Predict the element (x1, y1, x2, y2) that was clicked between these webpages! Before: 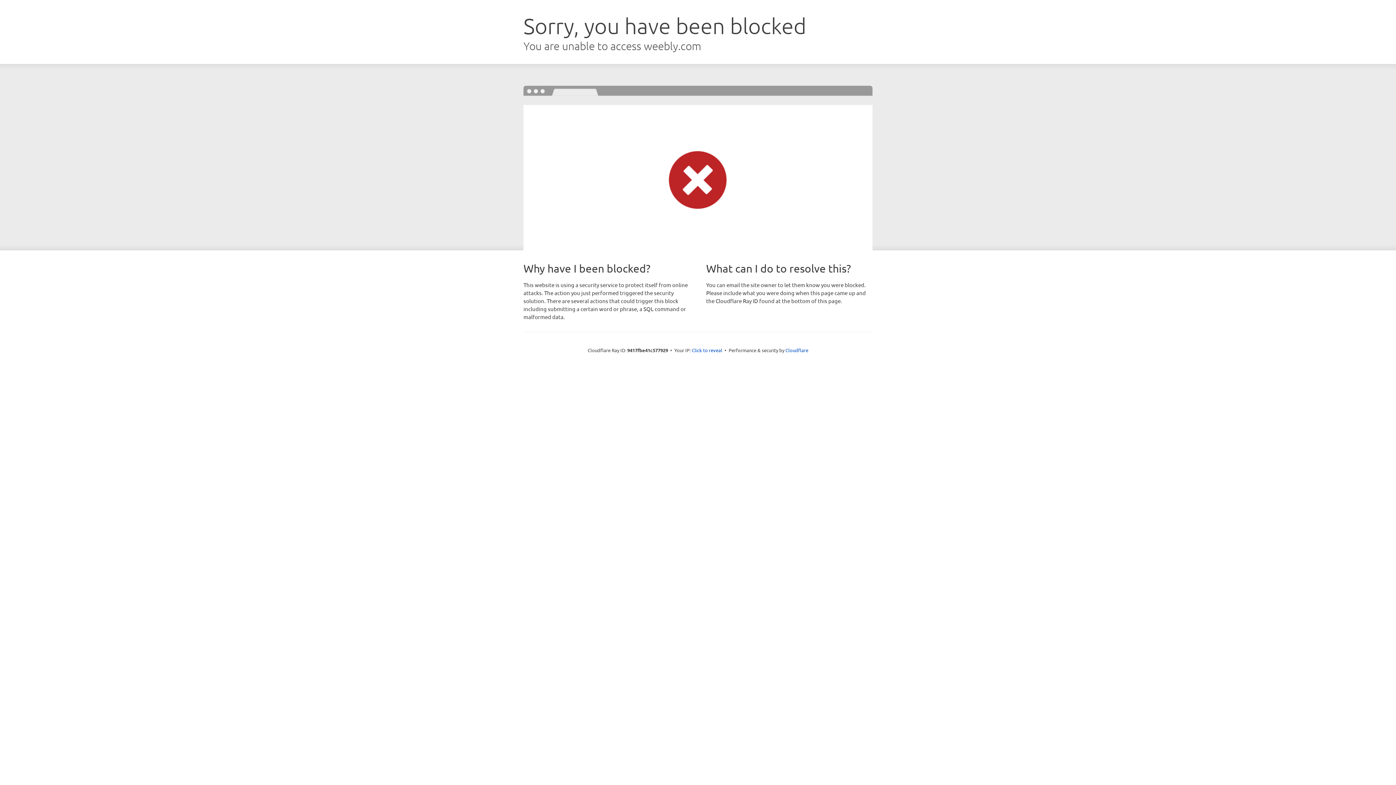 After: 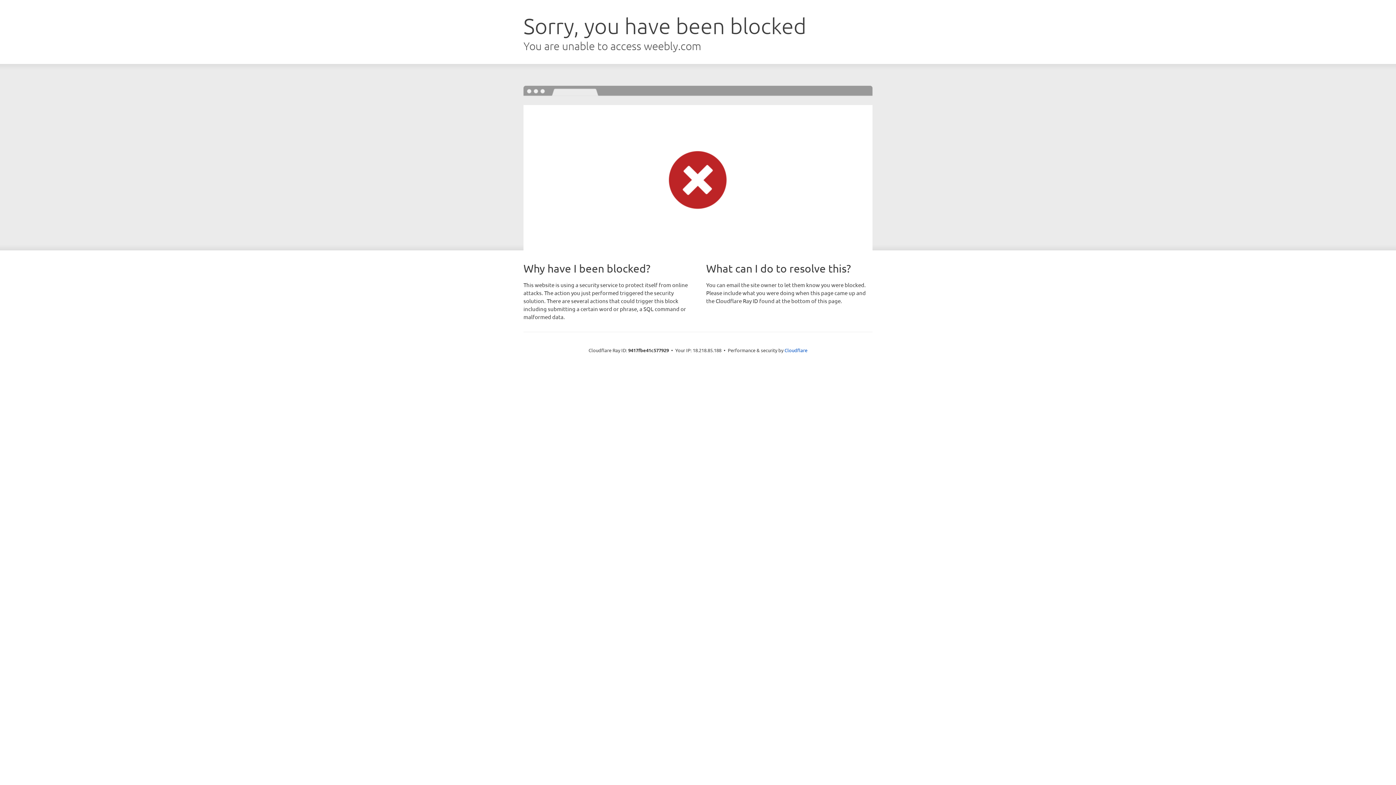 Action: label: Click to reveal bbox: (692, 346, 722, 353)